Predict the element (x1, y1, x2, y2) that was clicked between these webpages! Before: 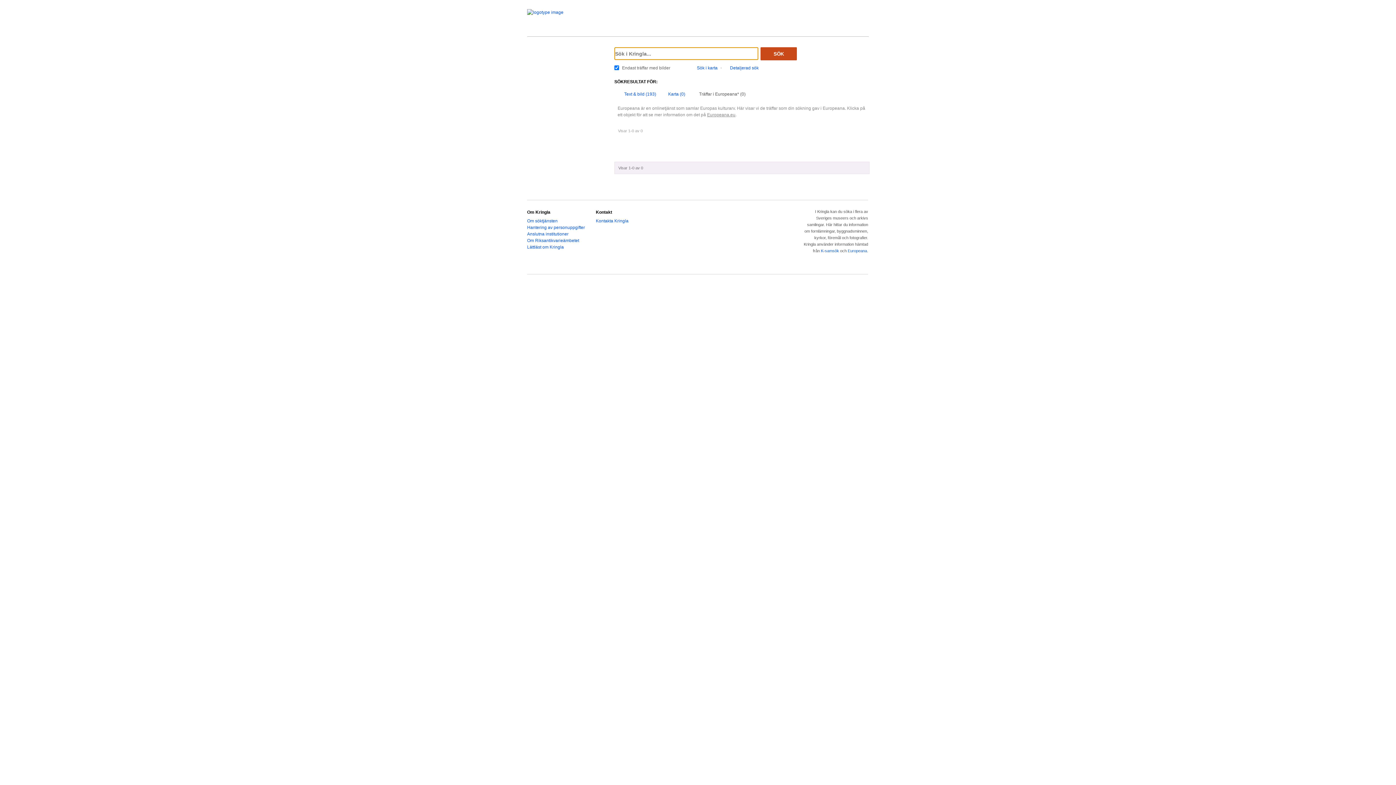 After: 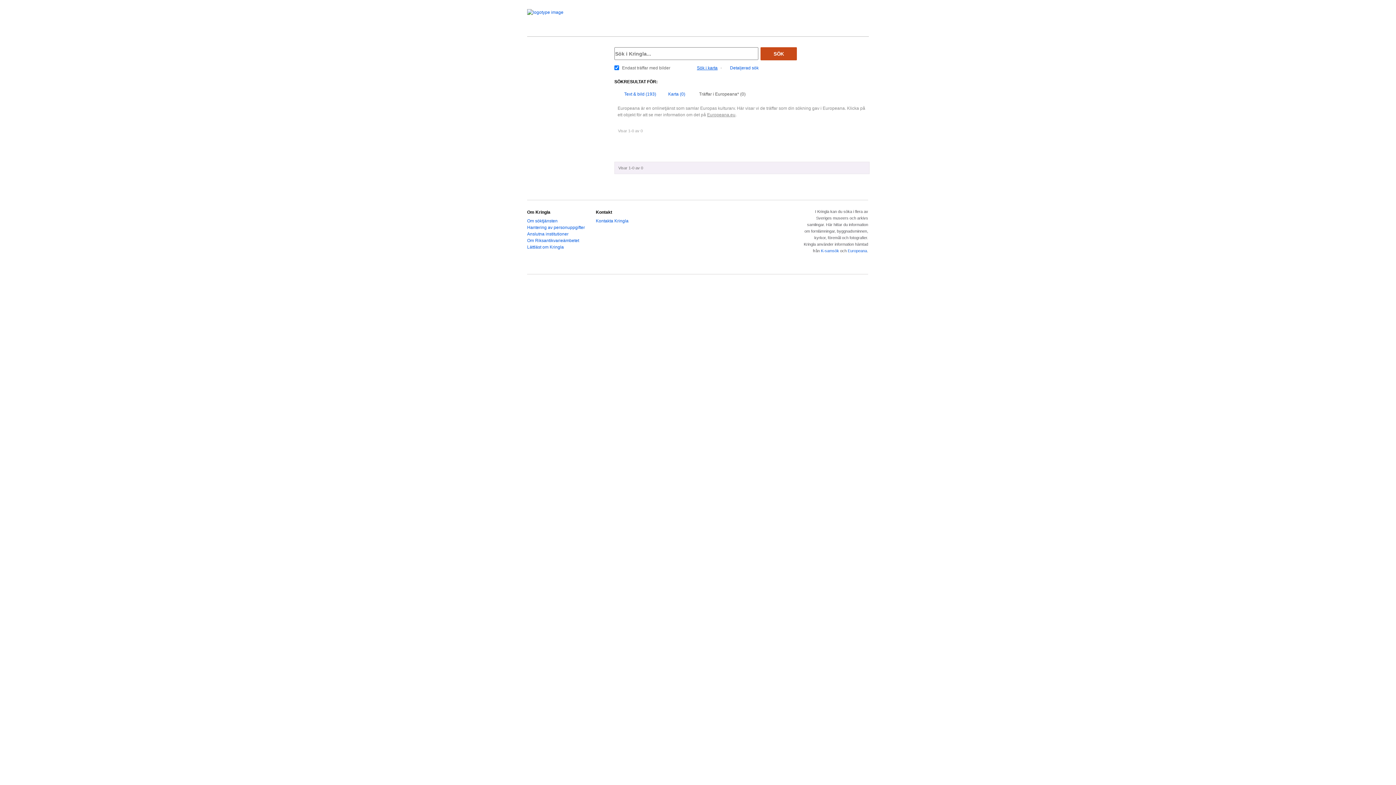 Action: bbox: (691, 65, 717, 72) label: Sök i karta